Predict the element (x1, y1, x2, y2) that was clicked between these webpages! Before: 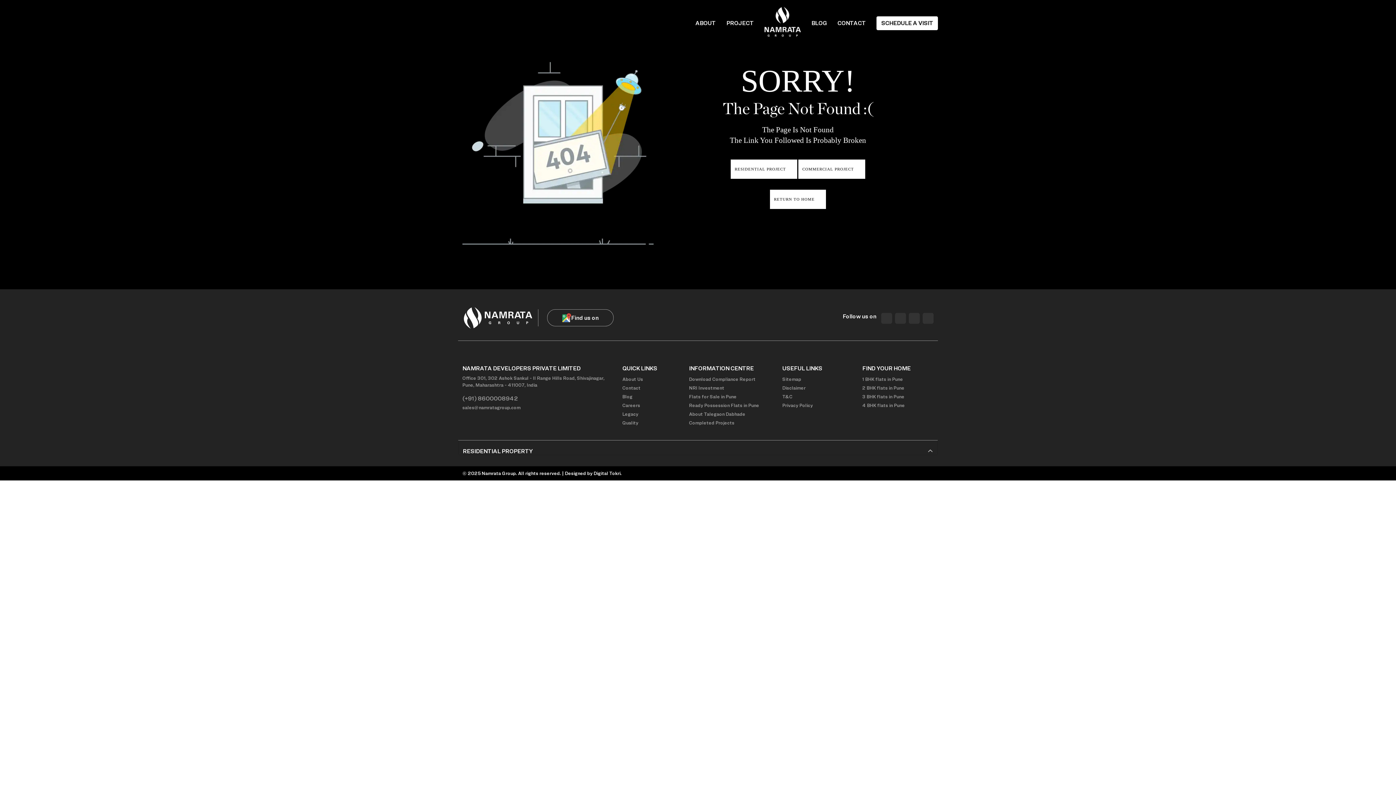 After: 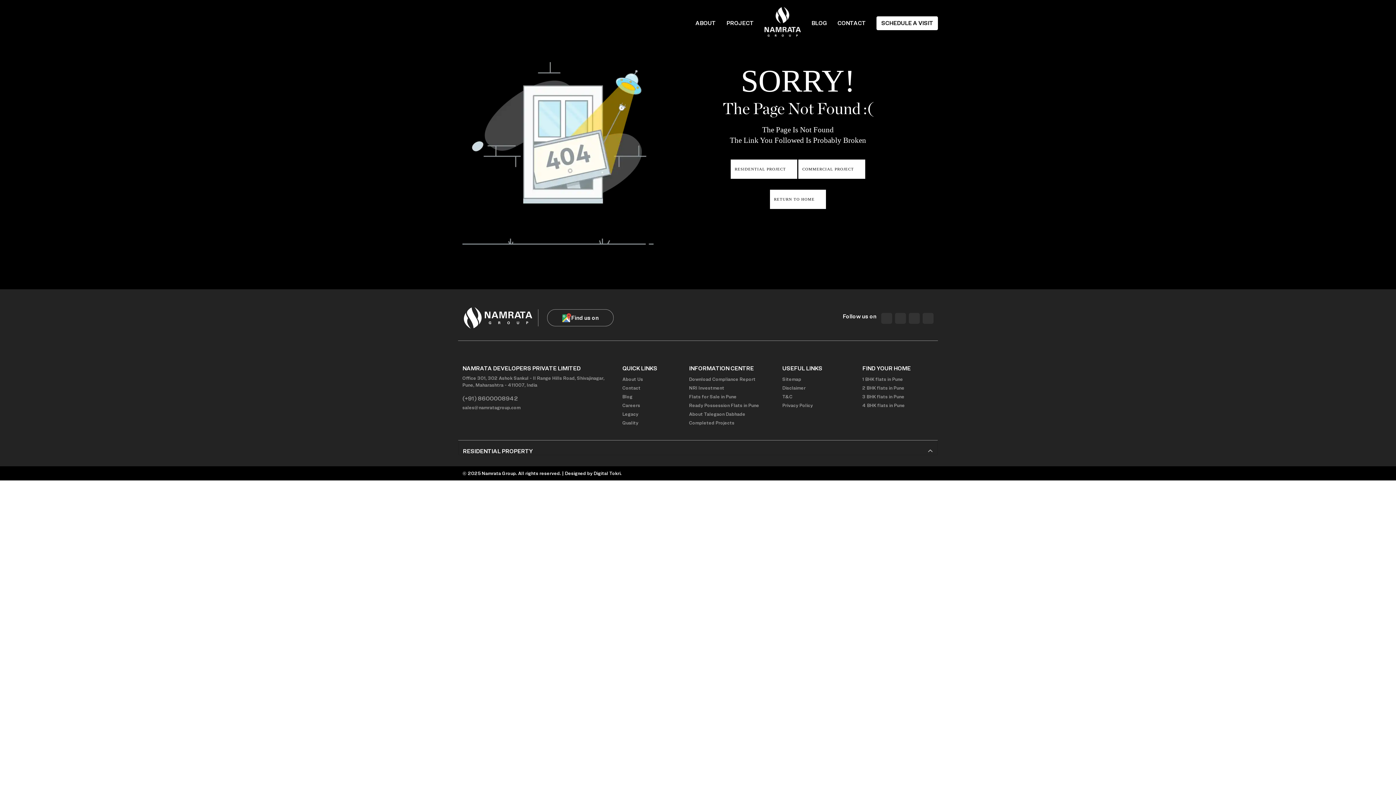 Action: bbox: (881, 312, 892, 323)